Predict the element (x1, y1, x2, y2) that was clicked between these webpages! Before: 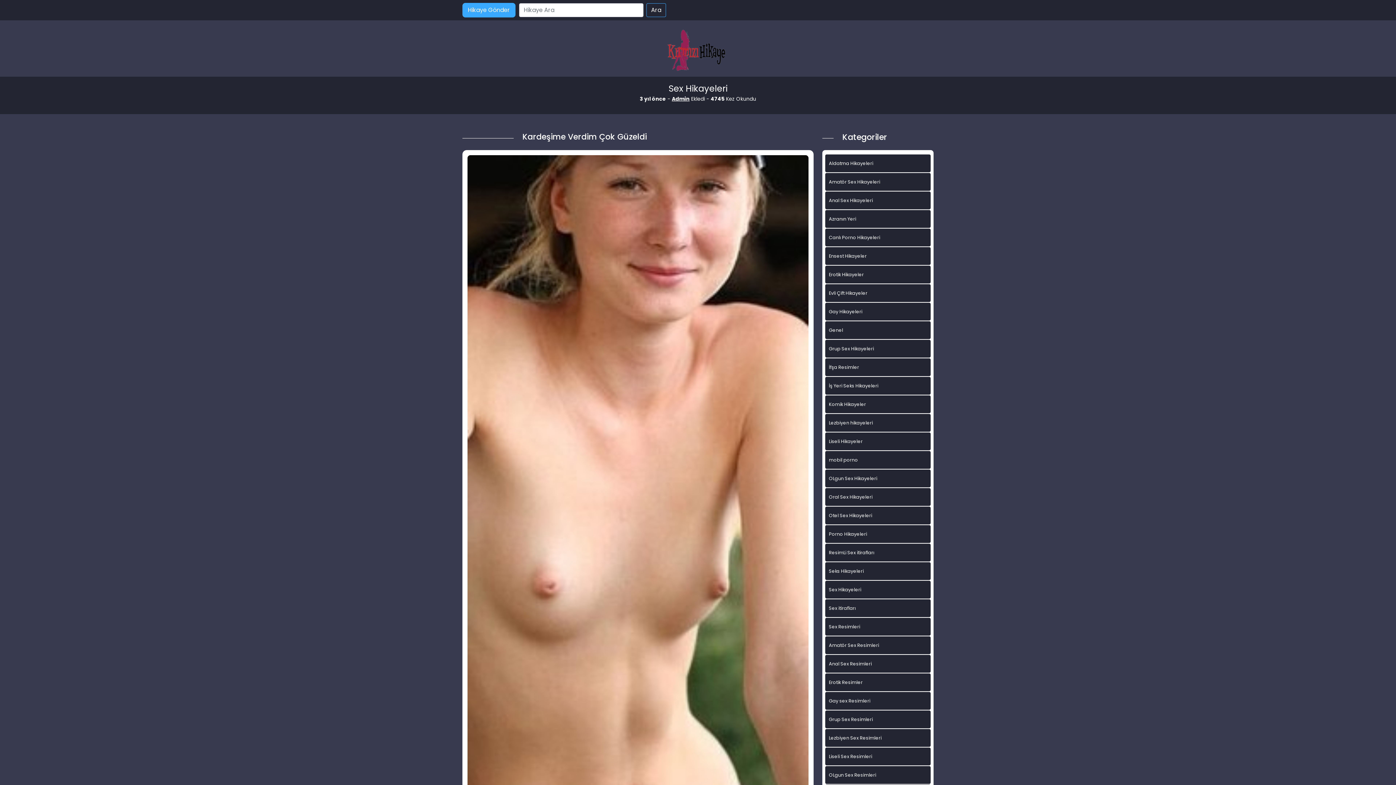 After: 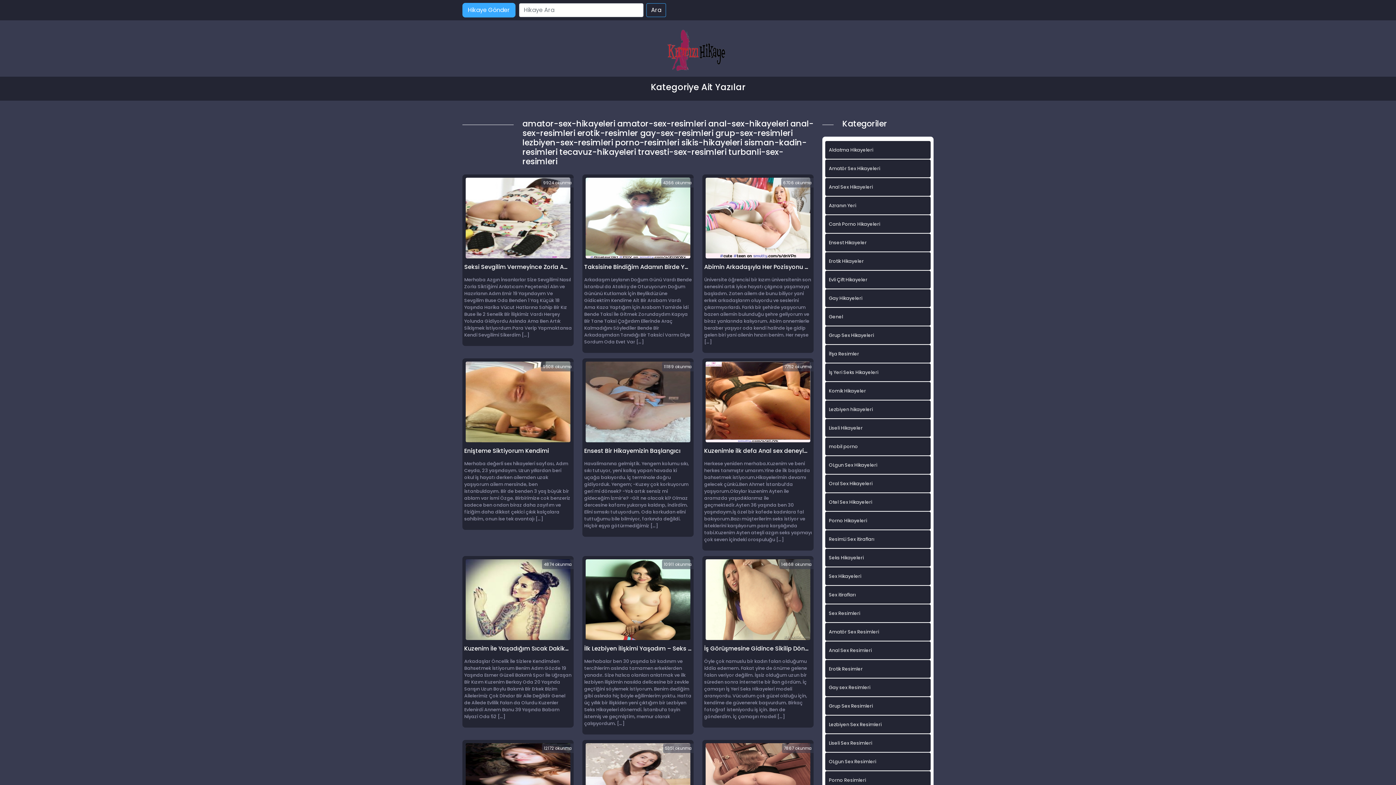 Action: bbox: (825, 729, 930, 747) label: Lezbiyen Sex Resimleri